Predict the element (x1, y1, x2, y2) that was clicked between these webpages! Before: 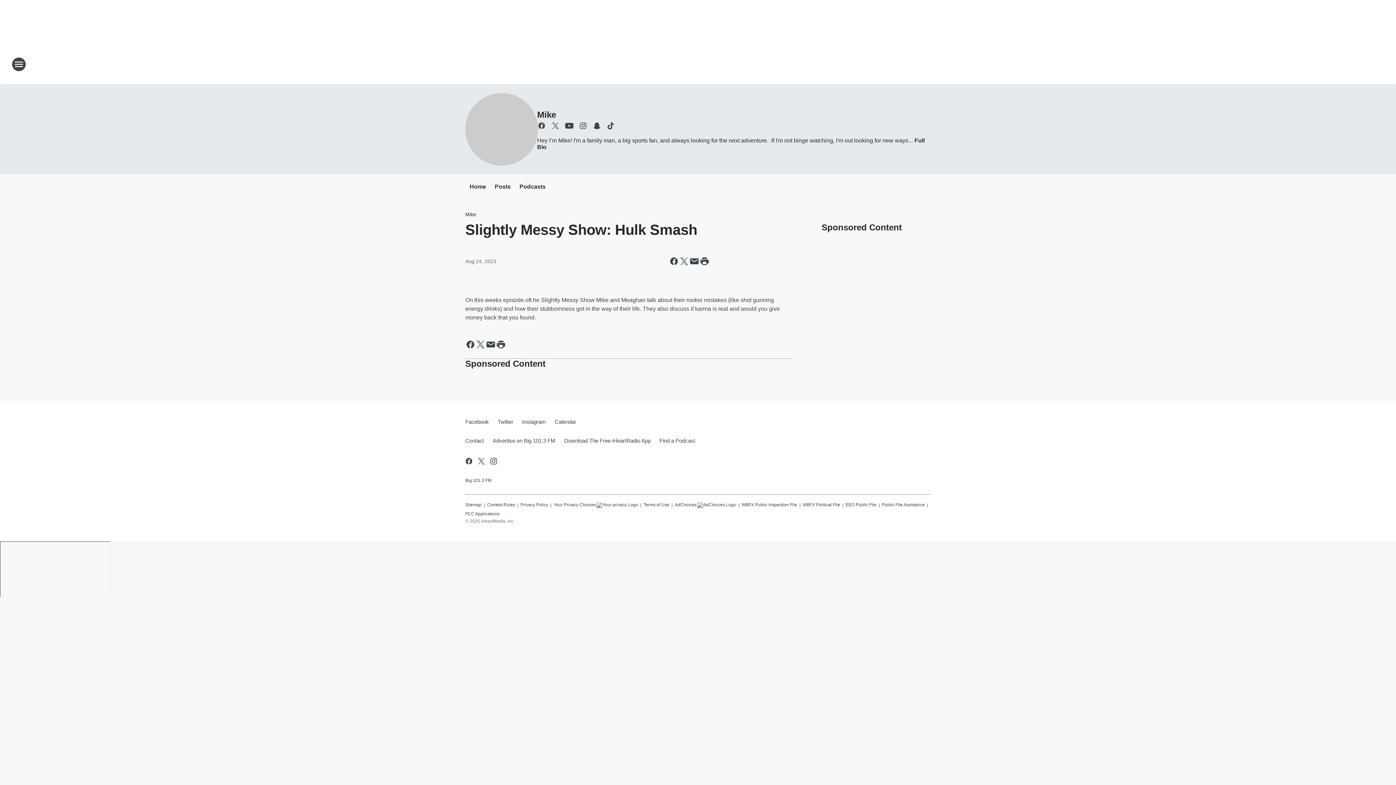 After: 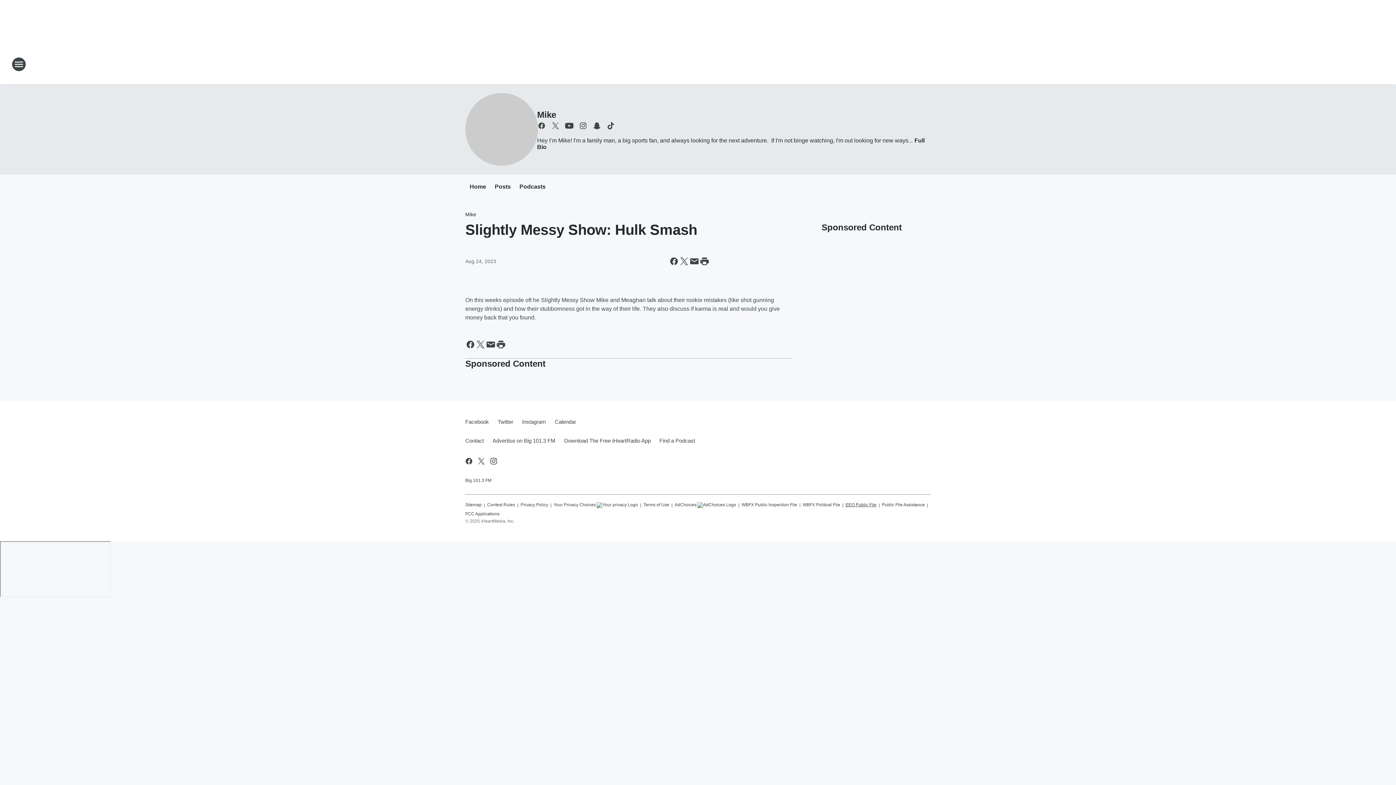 Action: label: EEO Public File bbox: (845, 499, 876, 508)